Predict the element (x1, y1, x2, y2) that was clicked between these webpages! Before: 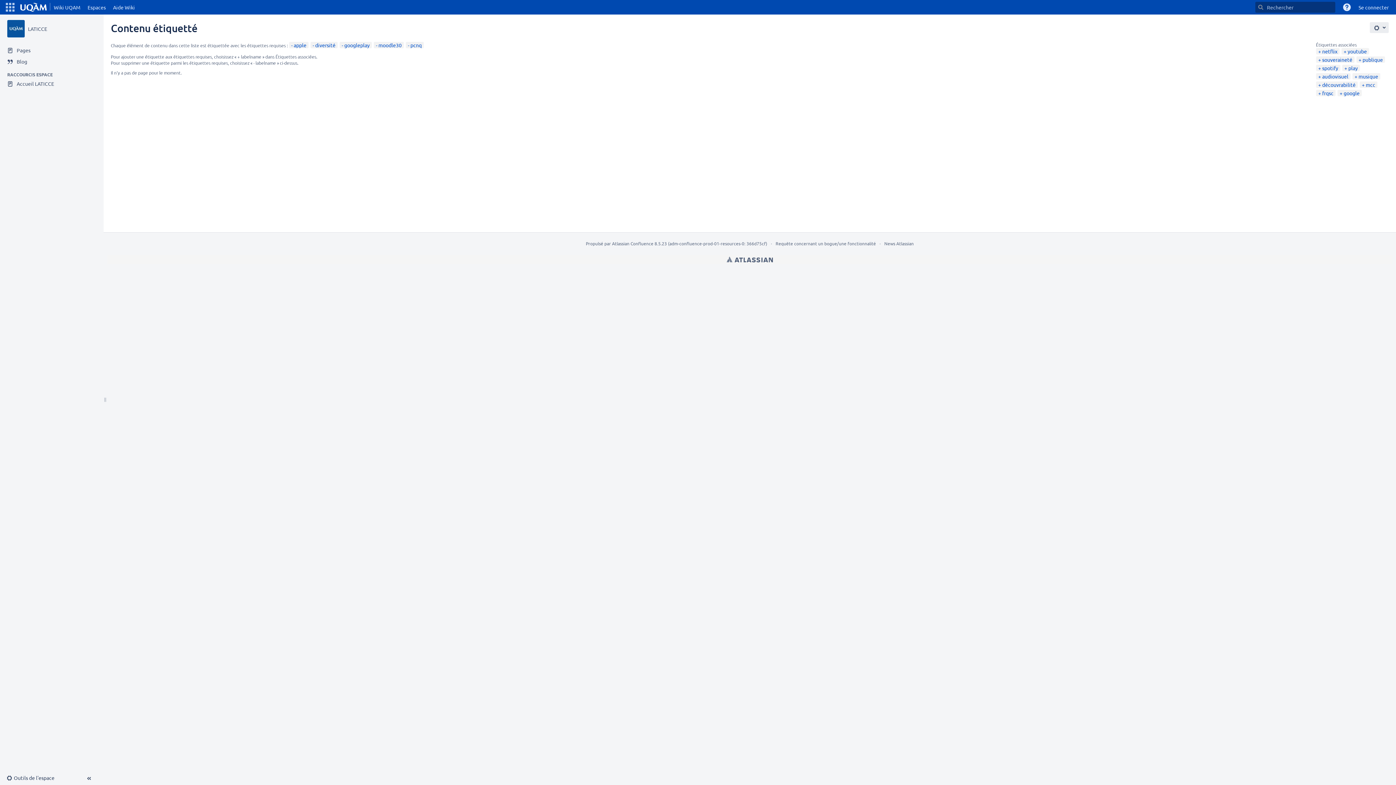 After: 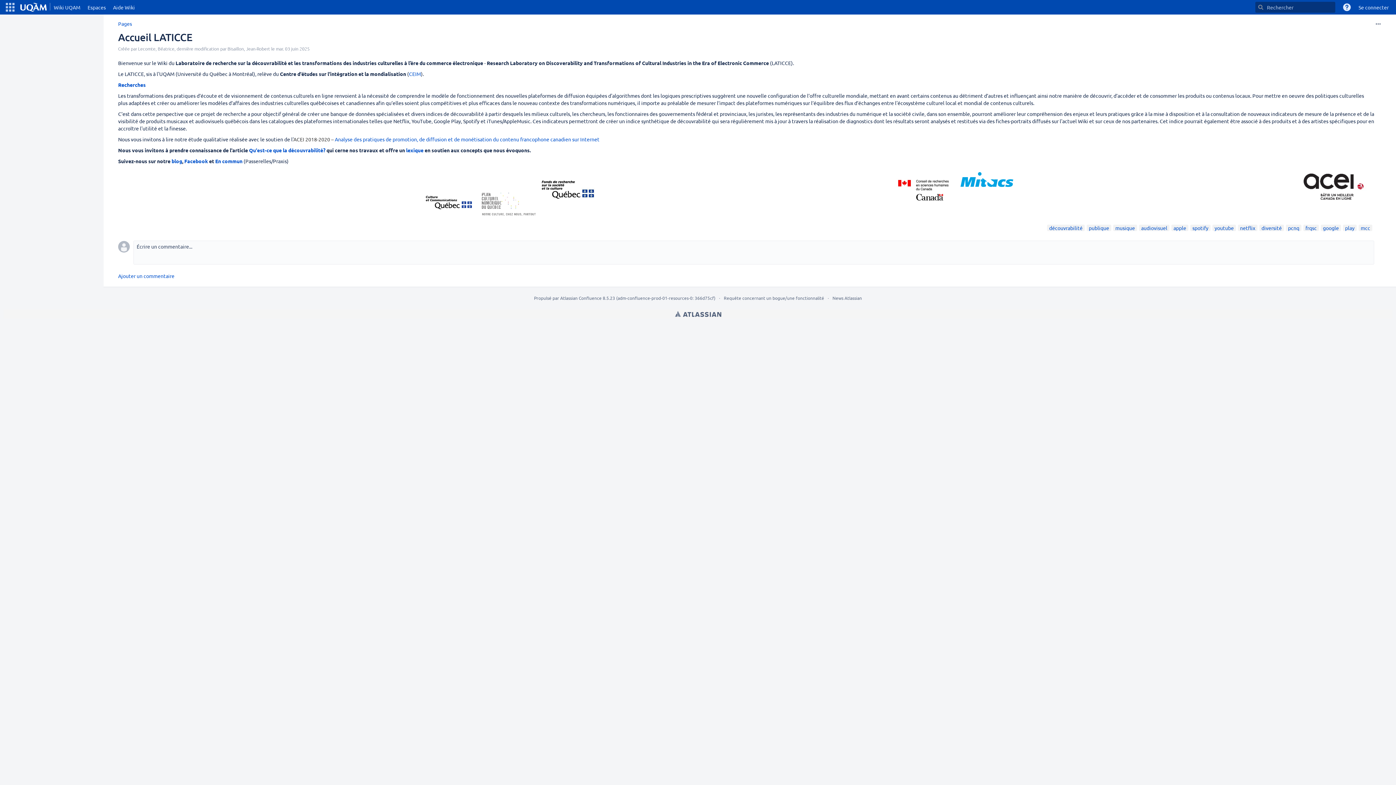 Action: bbox: (7, 20, 24, 37)